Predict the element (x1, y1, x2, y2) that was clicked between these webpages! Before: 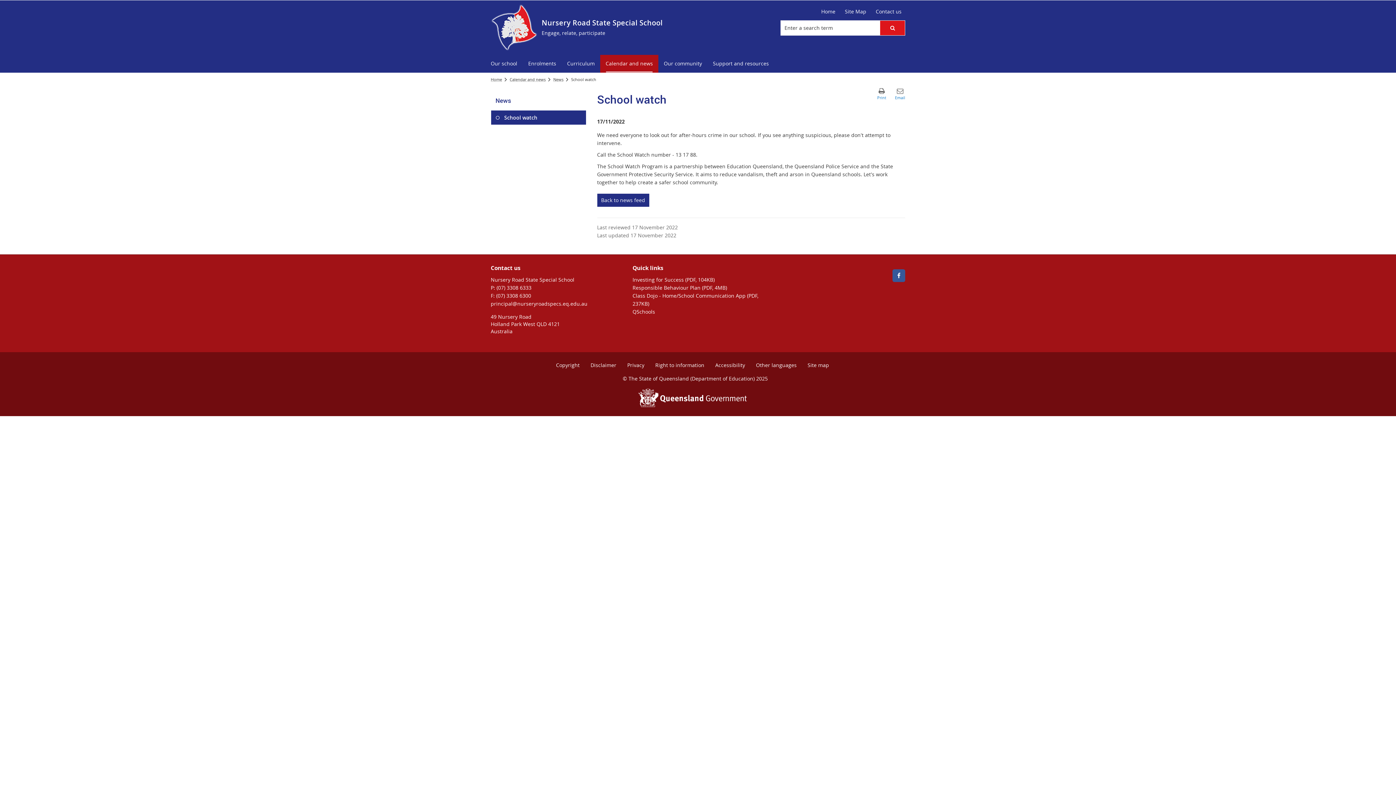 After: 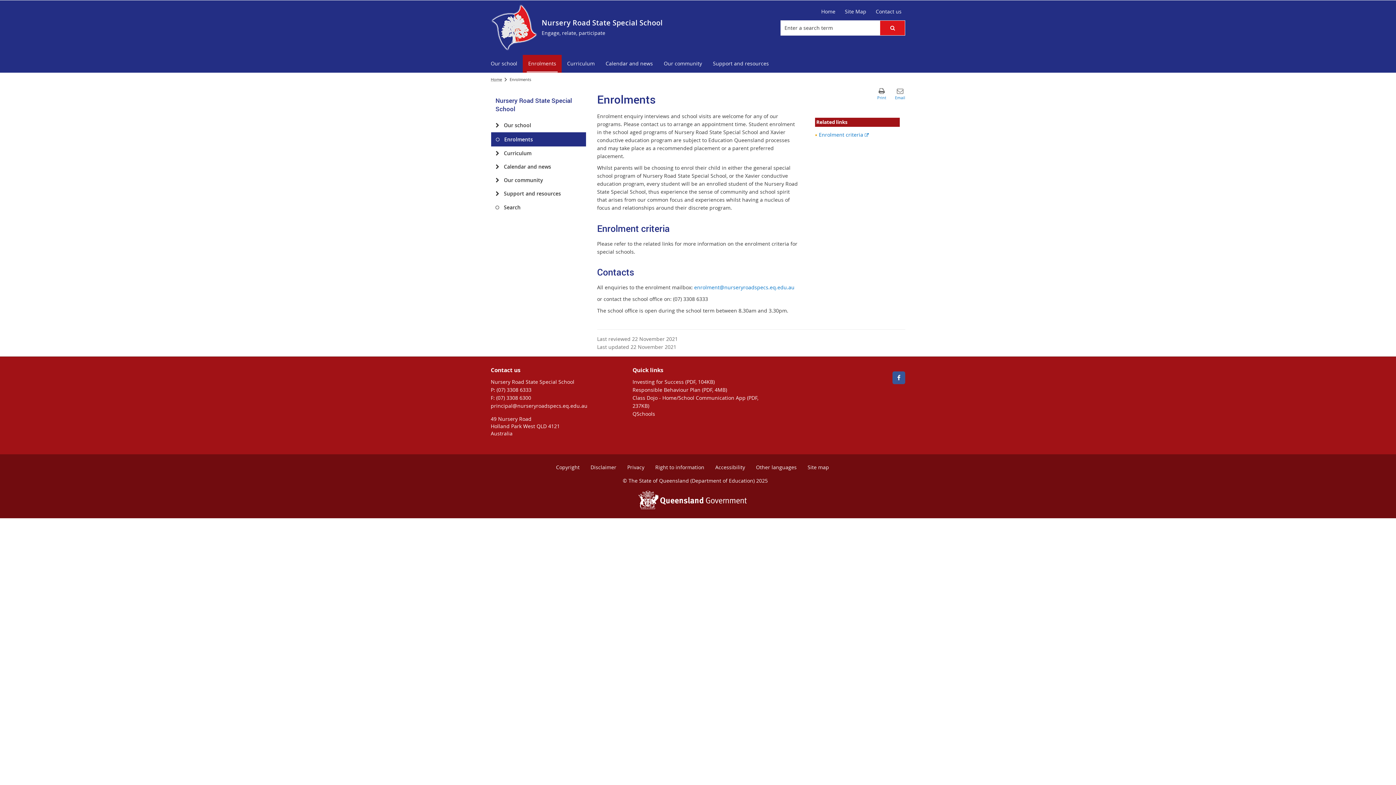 Action: label: Enrolments bbox: (522, 54, 561, 72)